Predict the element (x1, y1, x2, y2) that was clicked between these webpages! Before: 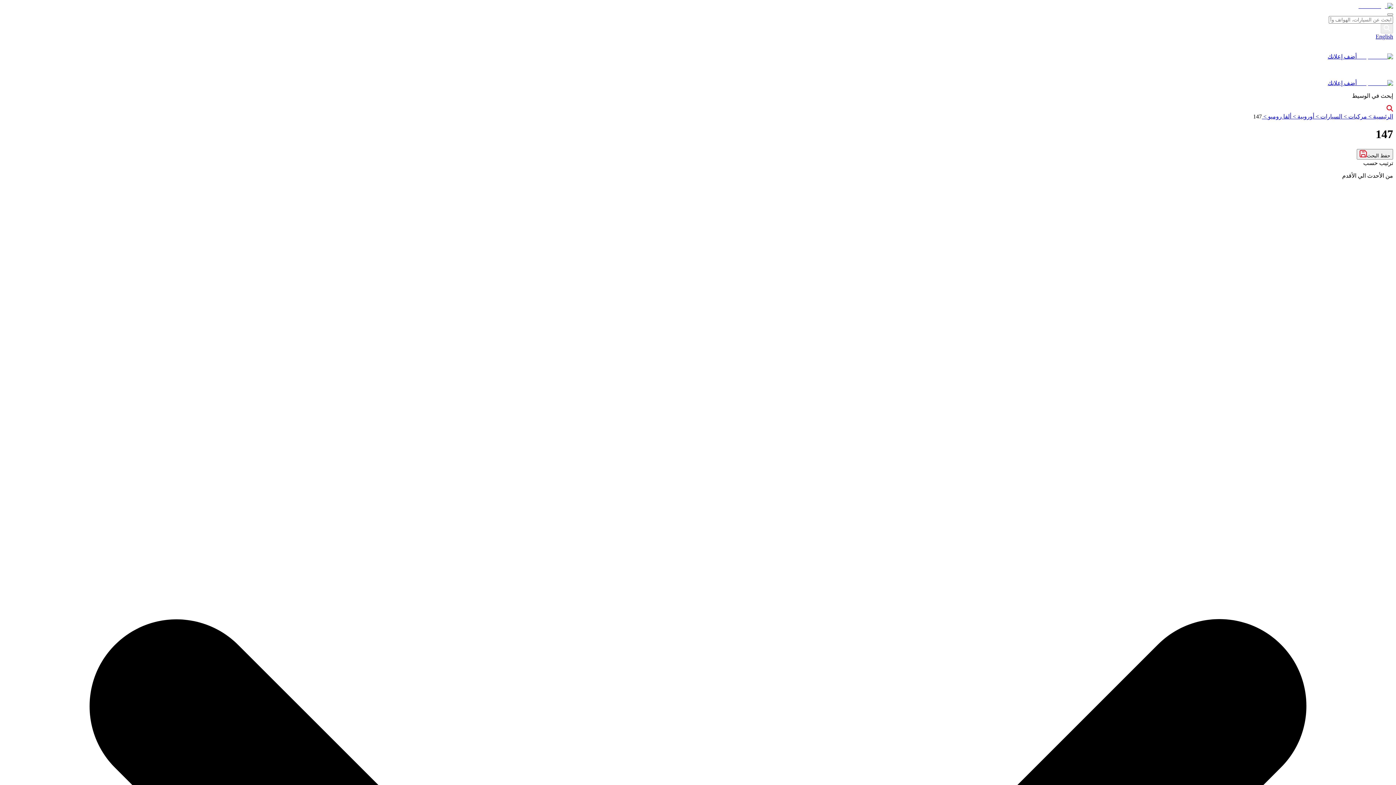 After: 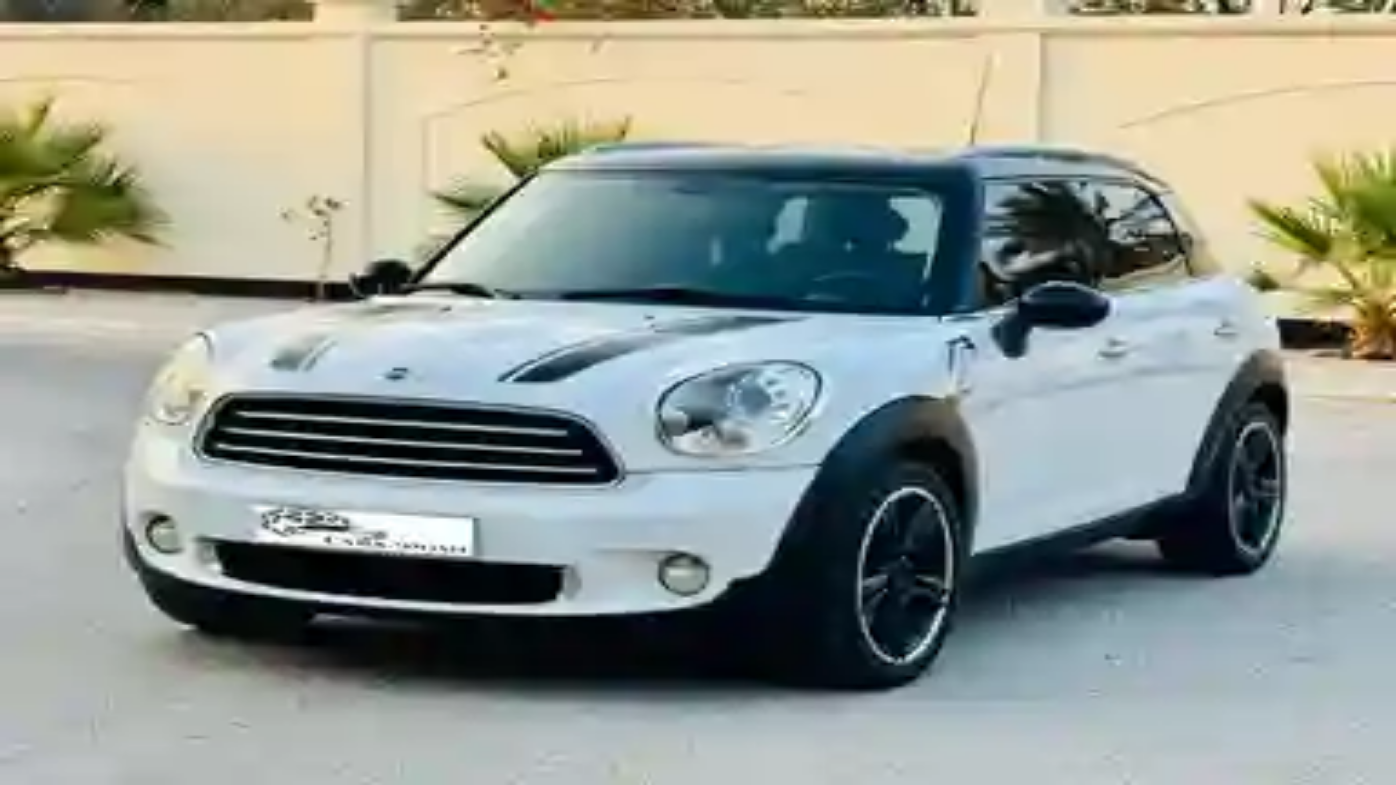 Action: bbox: (1291, 113, 1314, 119) label: أوروبية > 